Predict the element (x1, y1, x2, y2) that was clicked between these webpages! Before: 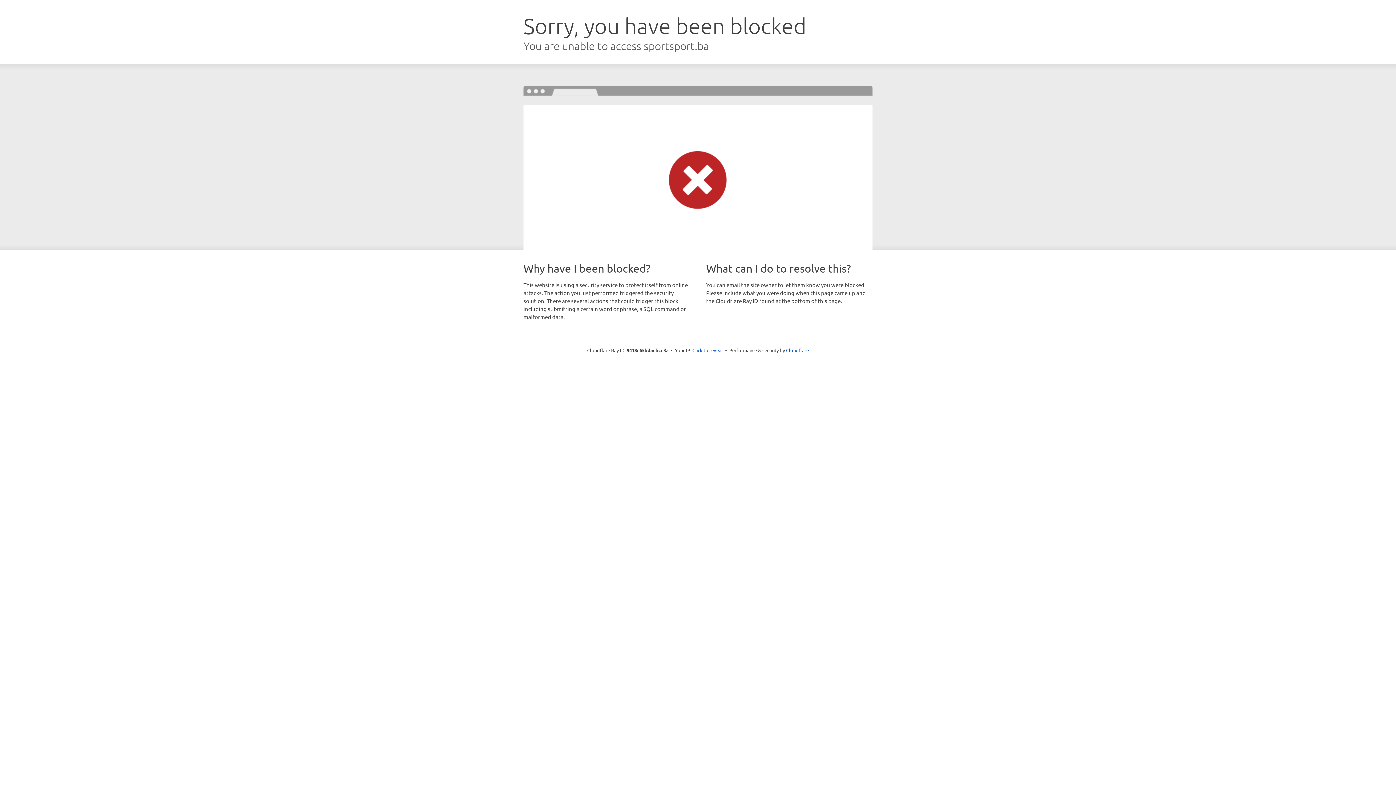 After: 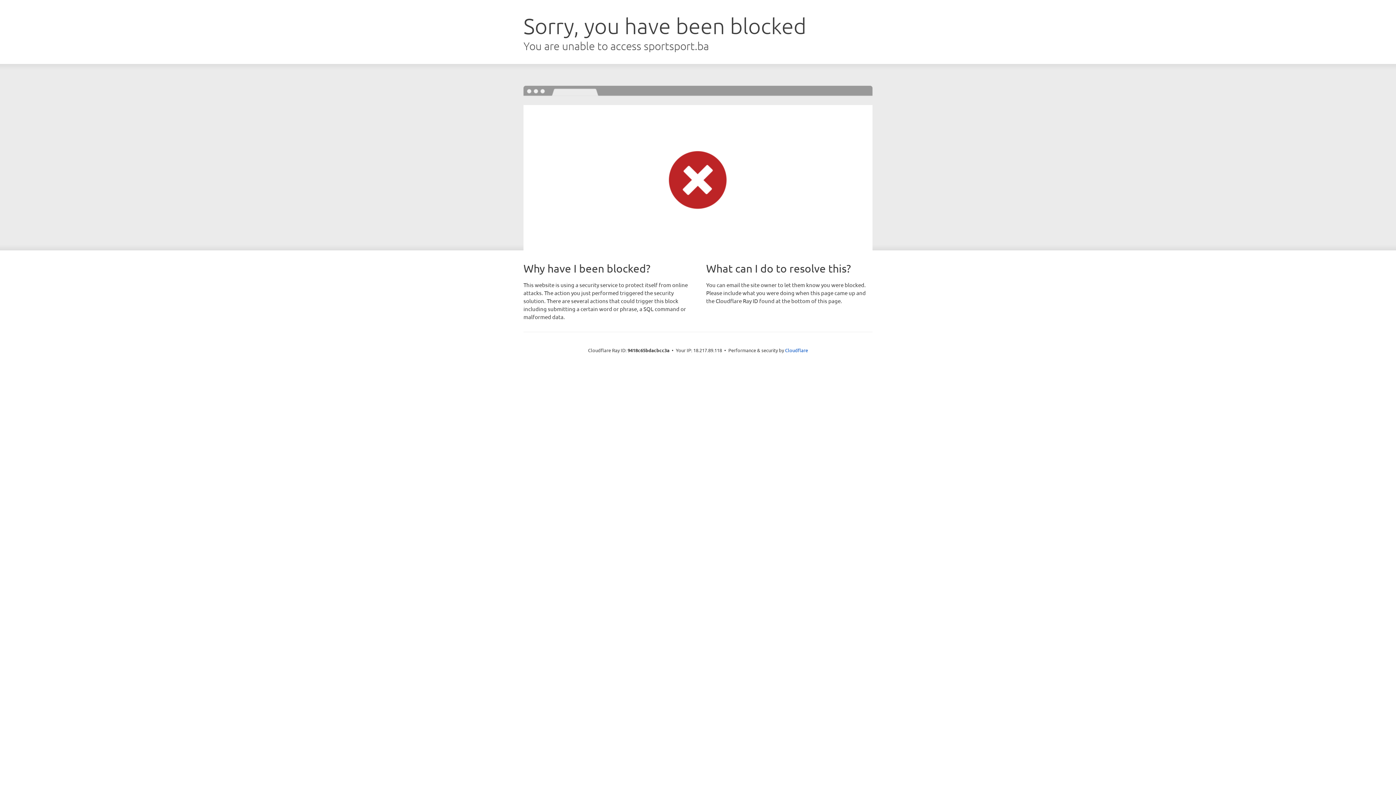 Action: label: Click to reveal bbox: (692, 346, 723, 353)